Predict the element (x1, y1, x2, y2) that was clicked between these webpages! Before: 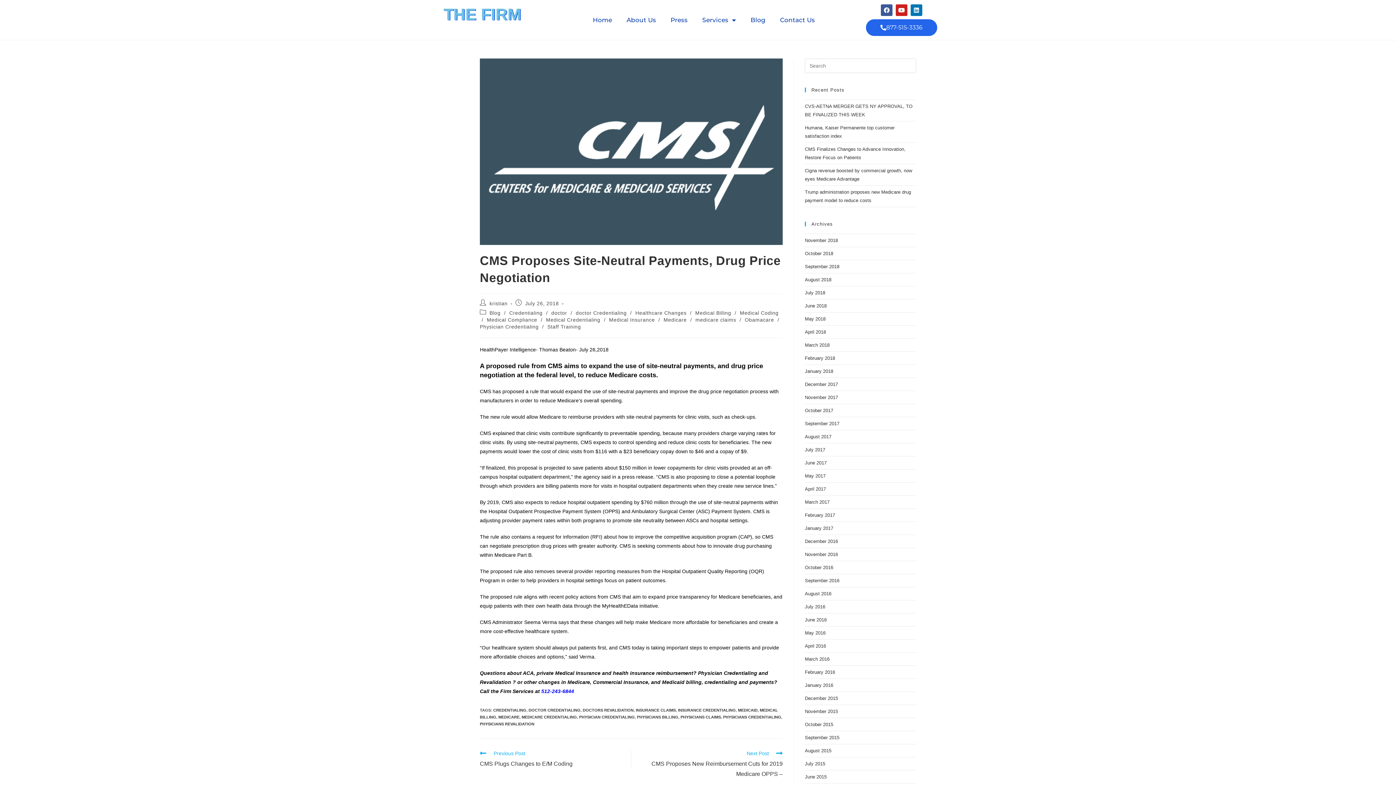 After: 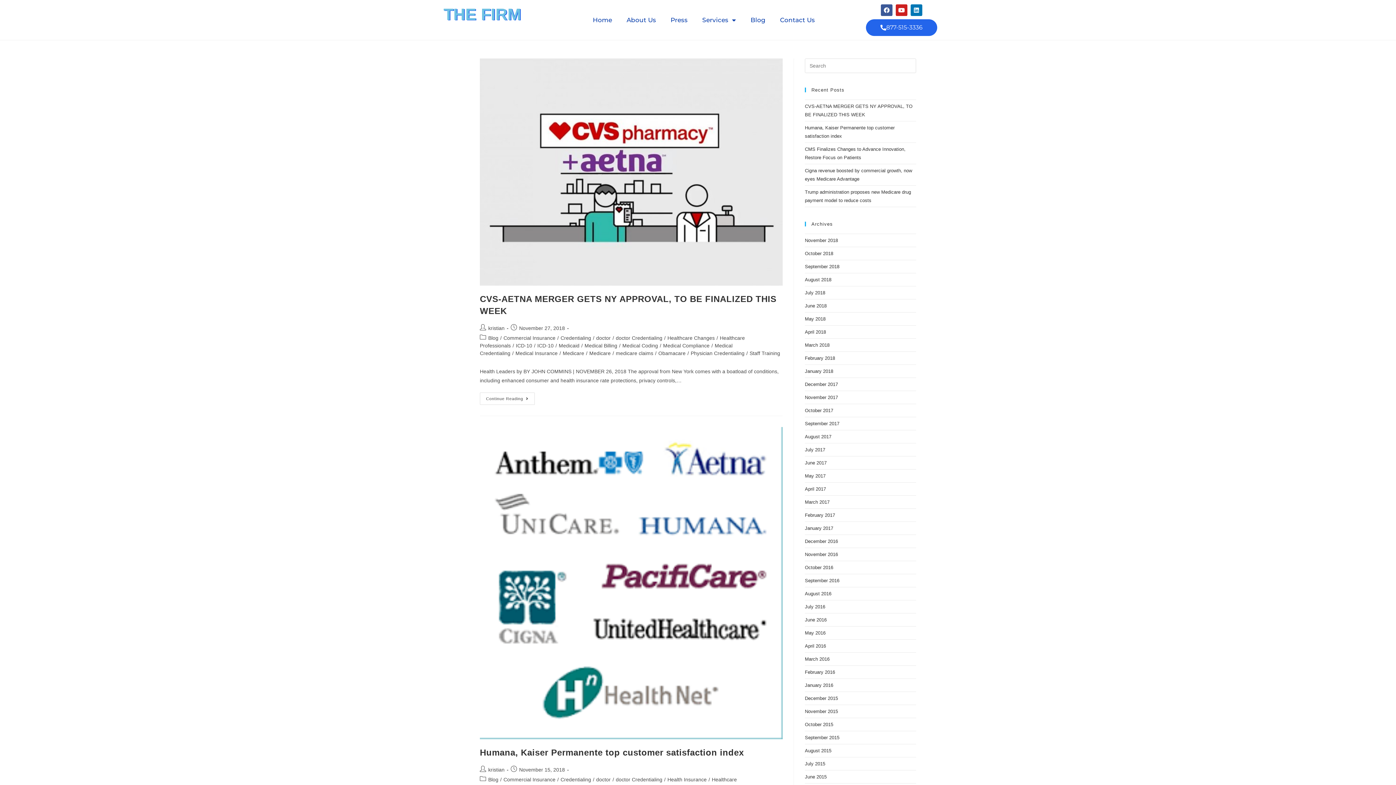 Action: label: Physician Credentialing bbox: (480, 324, 538, 329)